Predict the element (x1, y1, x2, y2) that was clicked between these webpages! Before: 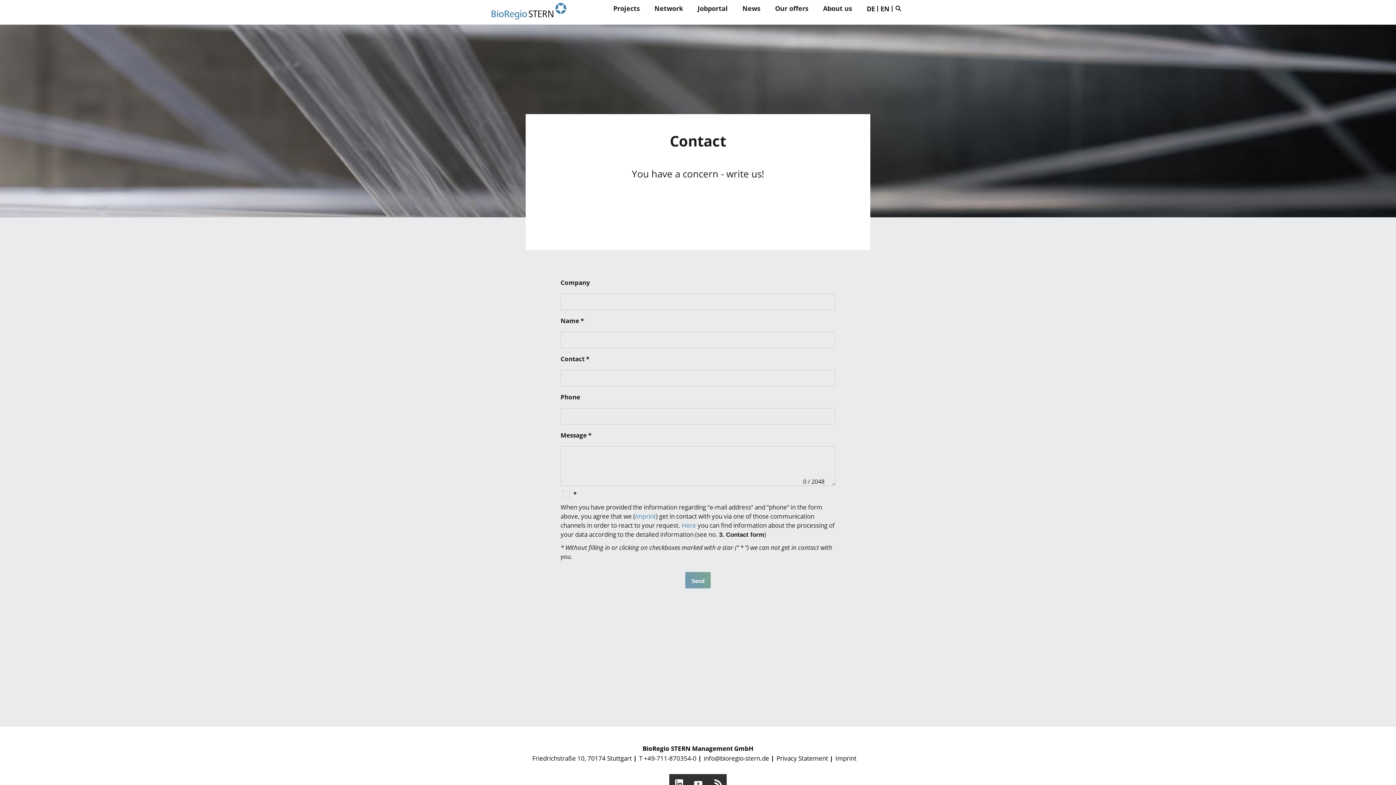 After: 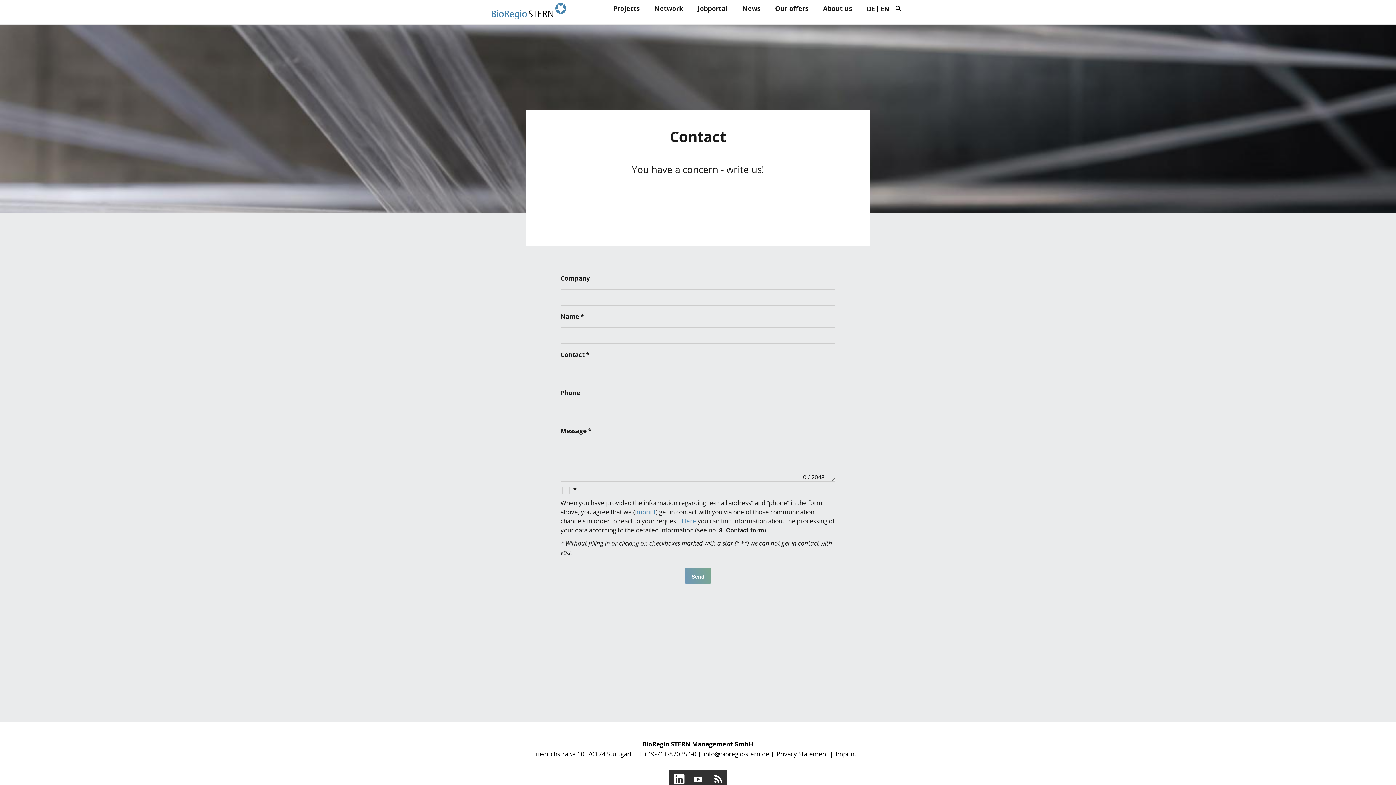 Action: bbox: (672, 777, 684, 790) label: Linkedin